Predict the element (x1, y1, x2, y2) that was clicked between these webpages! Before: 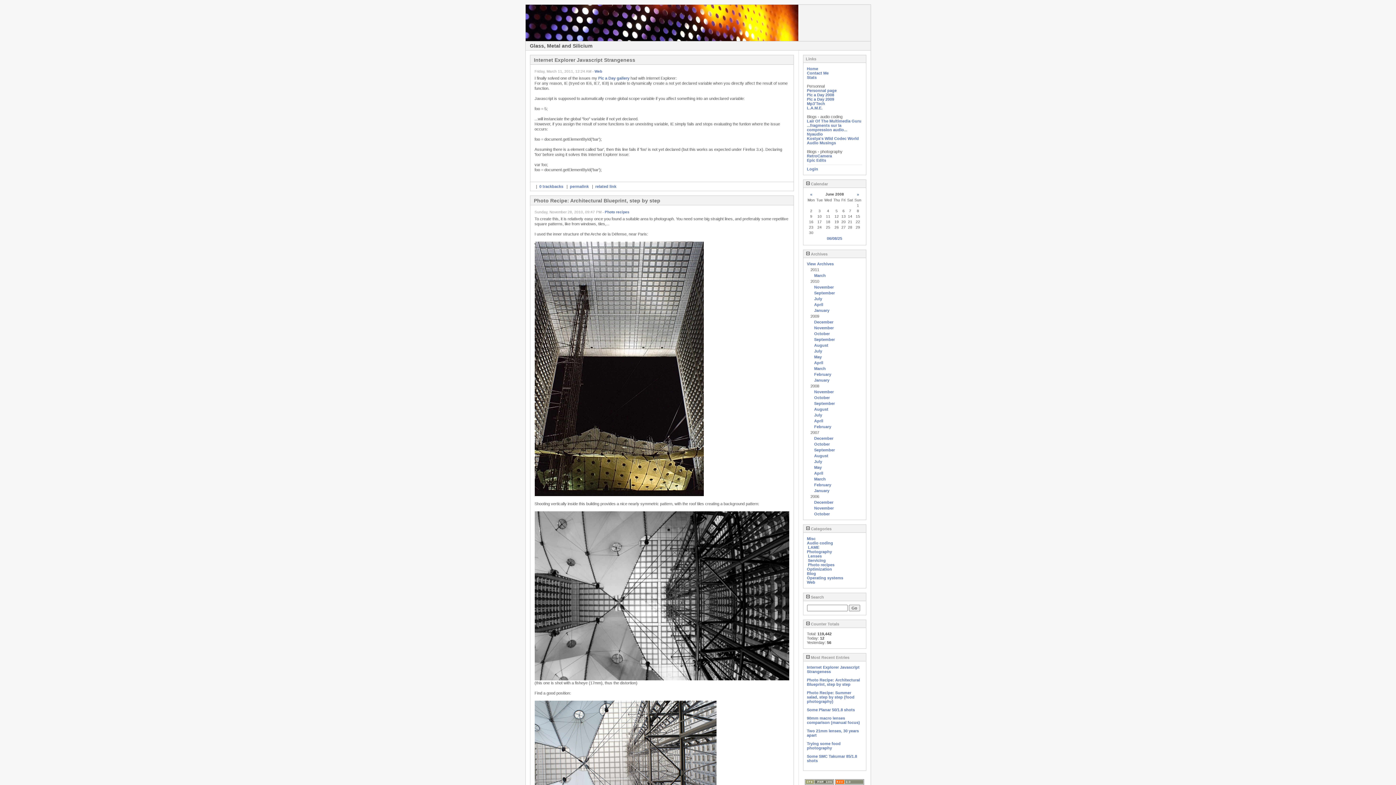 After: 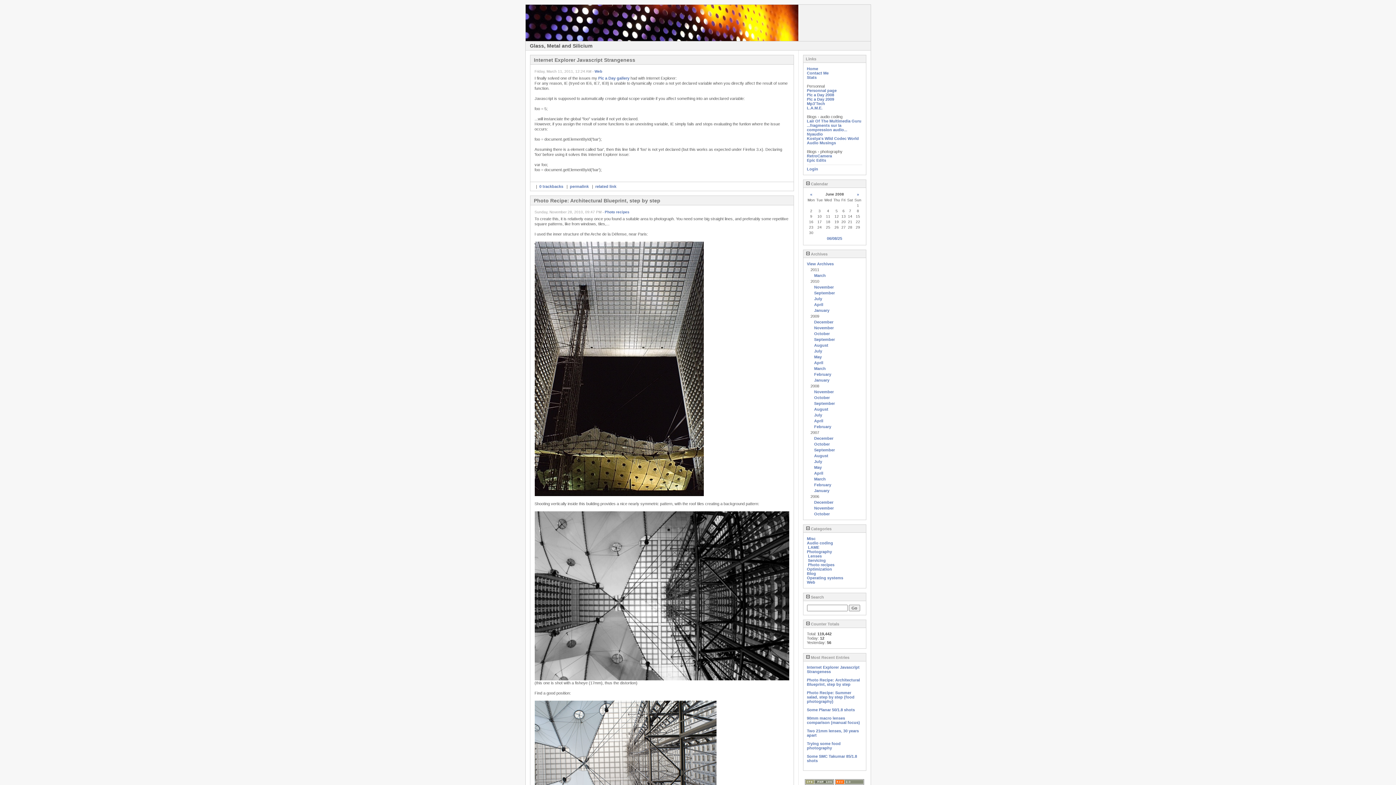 Action: bbox: (635, 57, 636, 62) label:  